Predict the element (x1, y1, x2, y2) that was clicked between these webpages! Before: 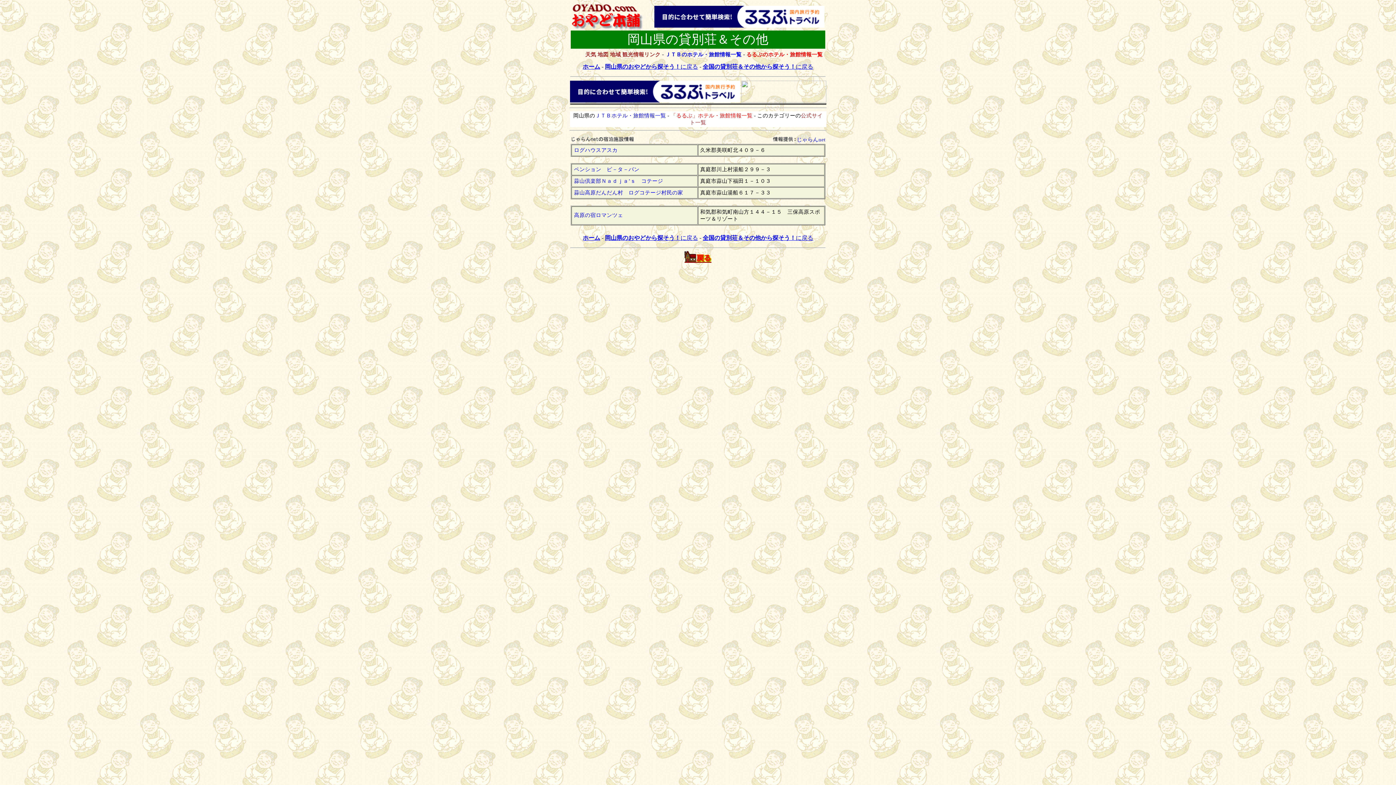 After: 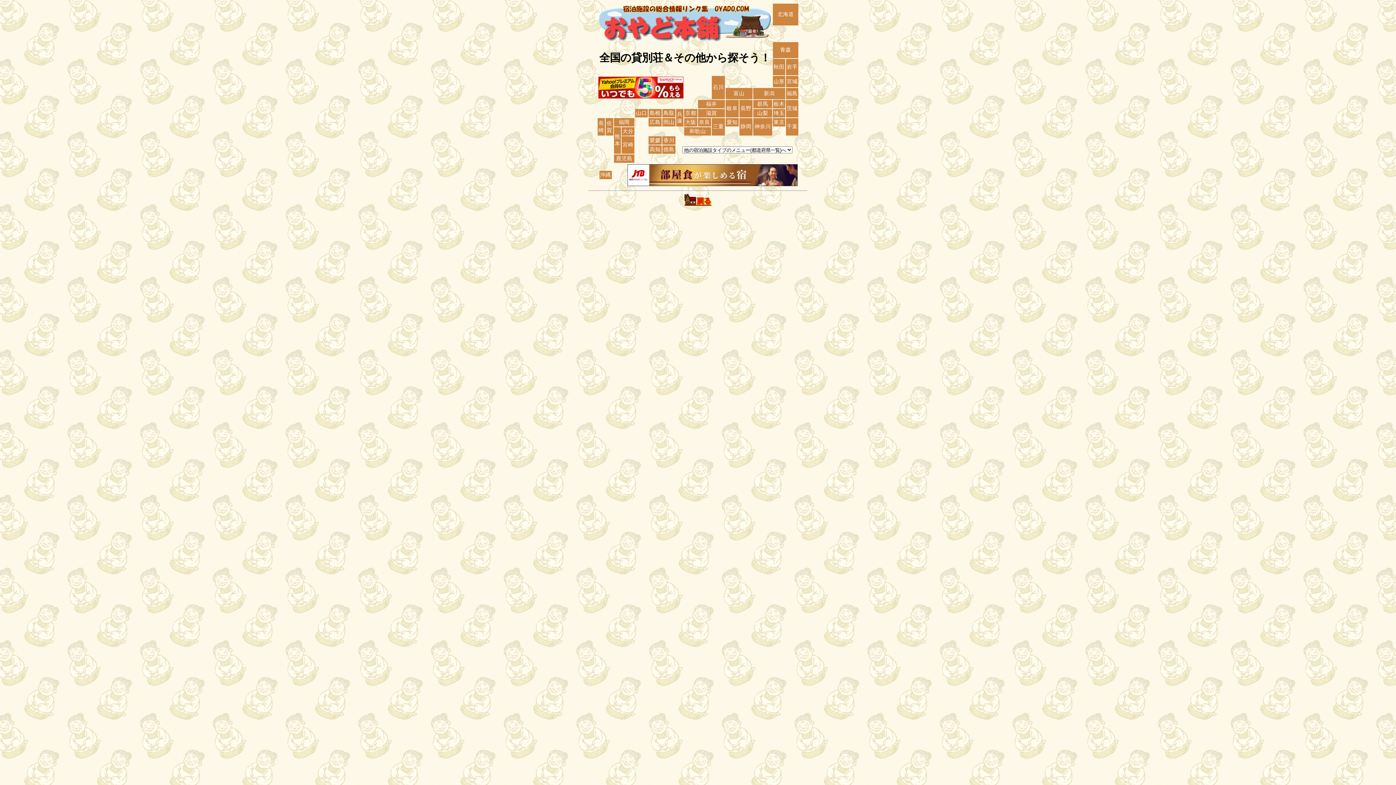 Action: bbox: (702, 63, 813, 69) label: 全国の貸別荘＆その他から探そう！に戻る